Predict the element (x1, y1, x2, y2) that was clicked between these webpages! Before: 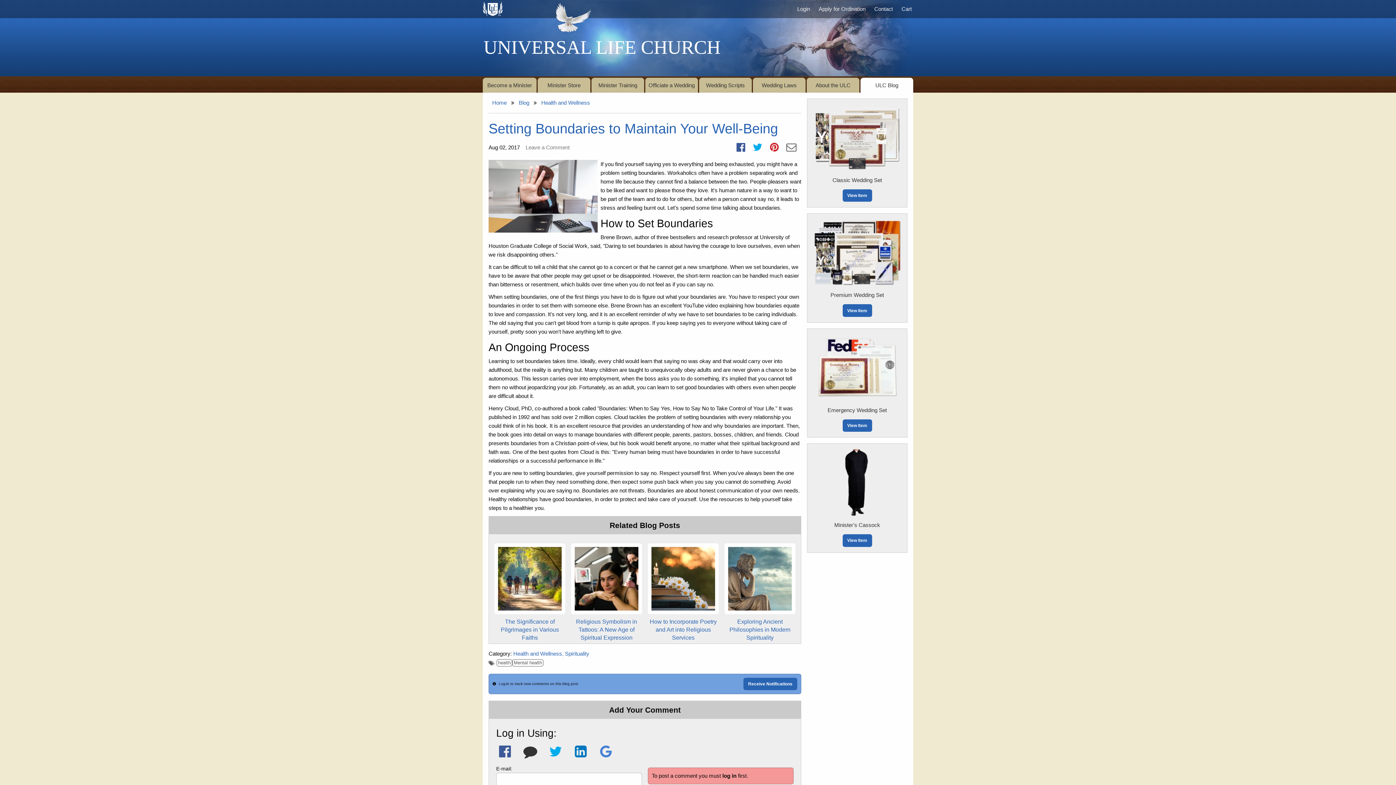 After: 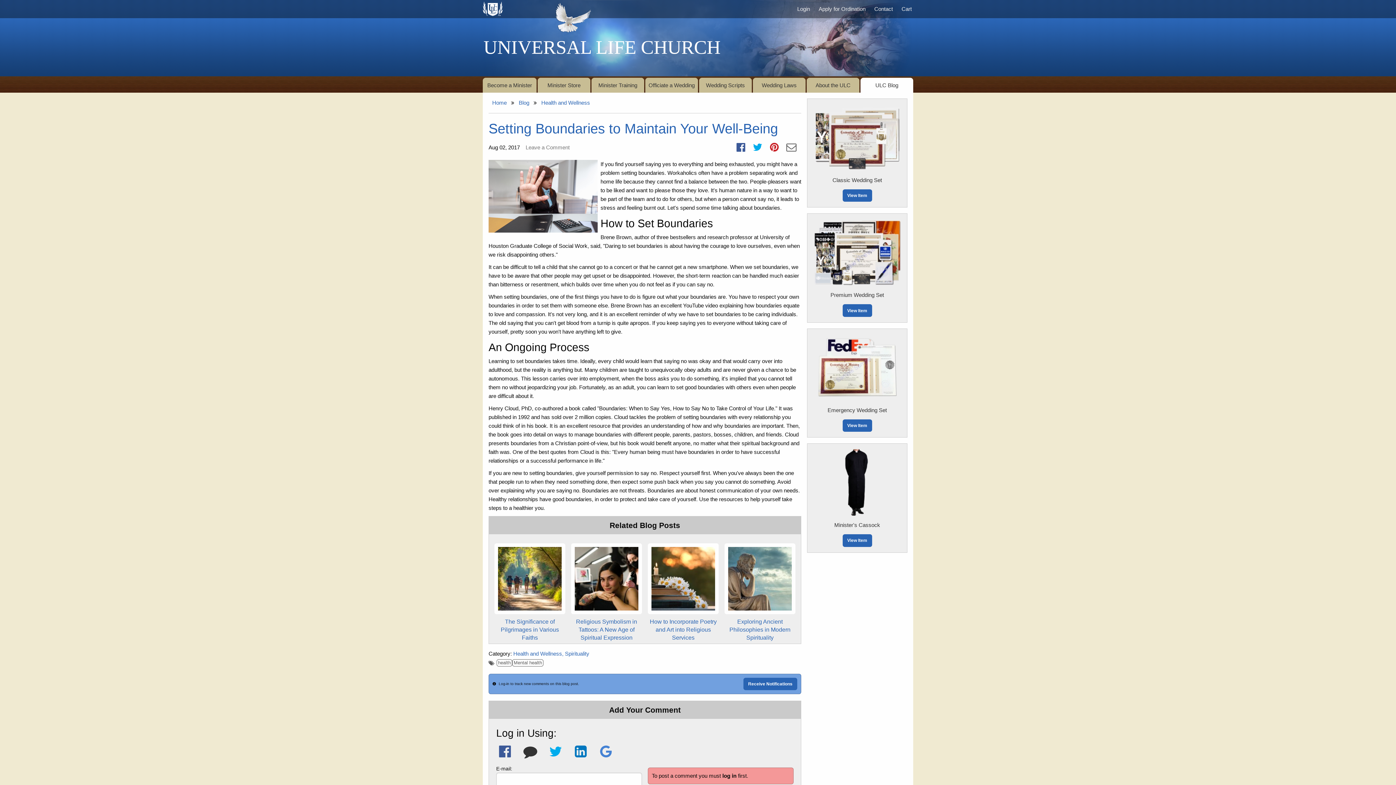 Action: bbox: (753, 141, 764, 153)